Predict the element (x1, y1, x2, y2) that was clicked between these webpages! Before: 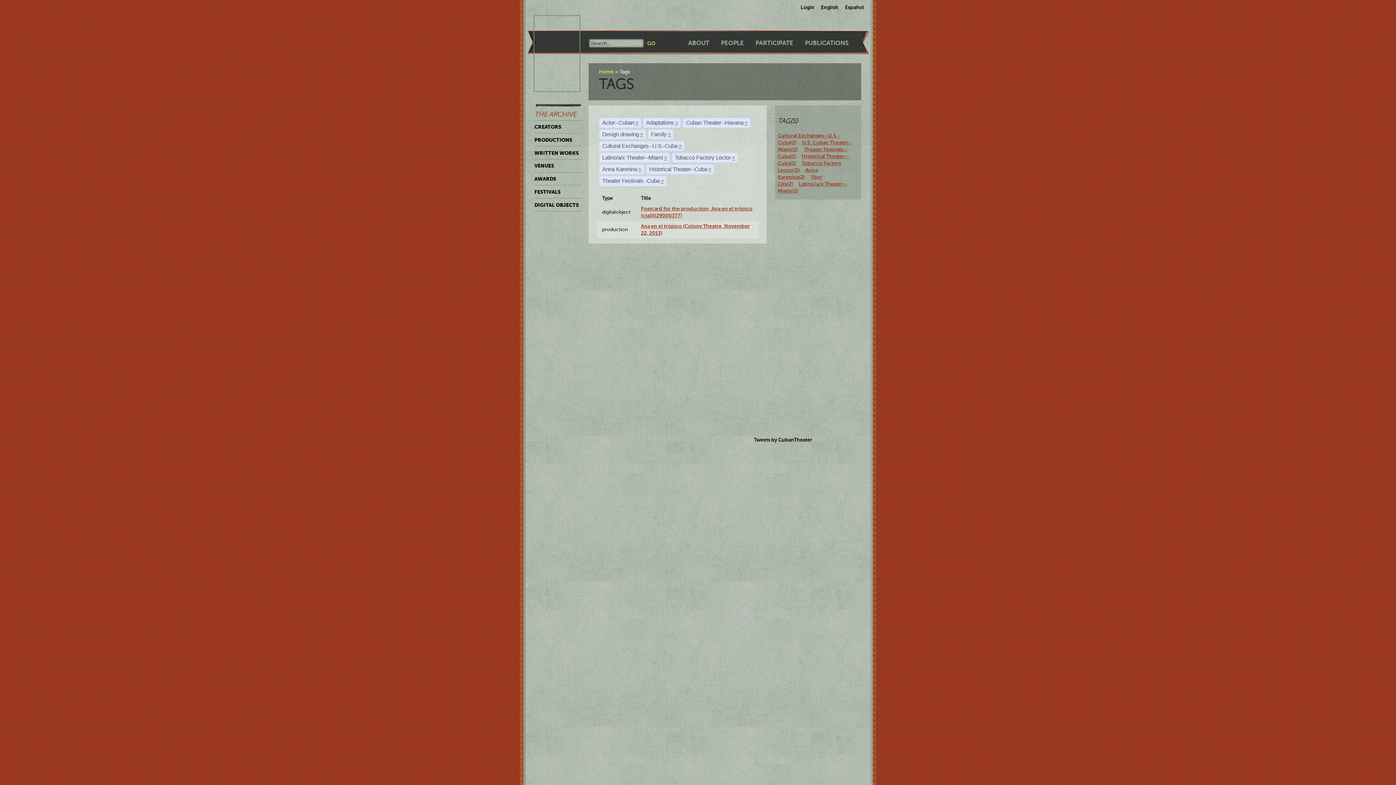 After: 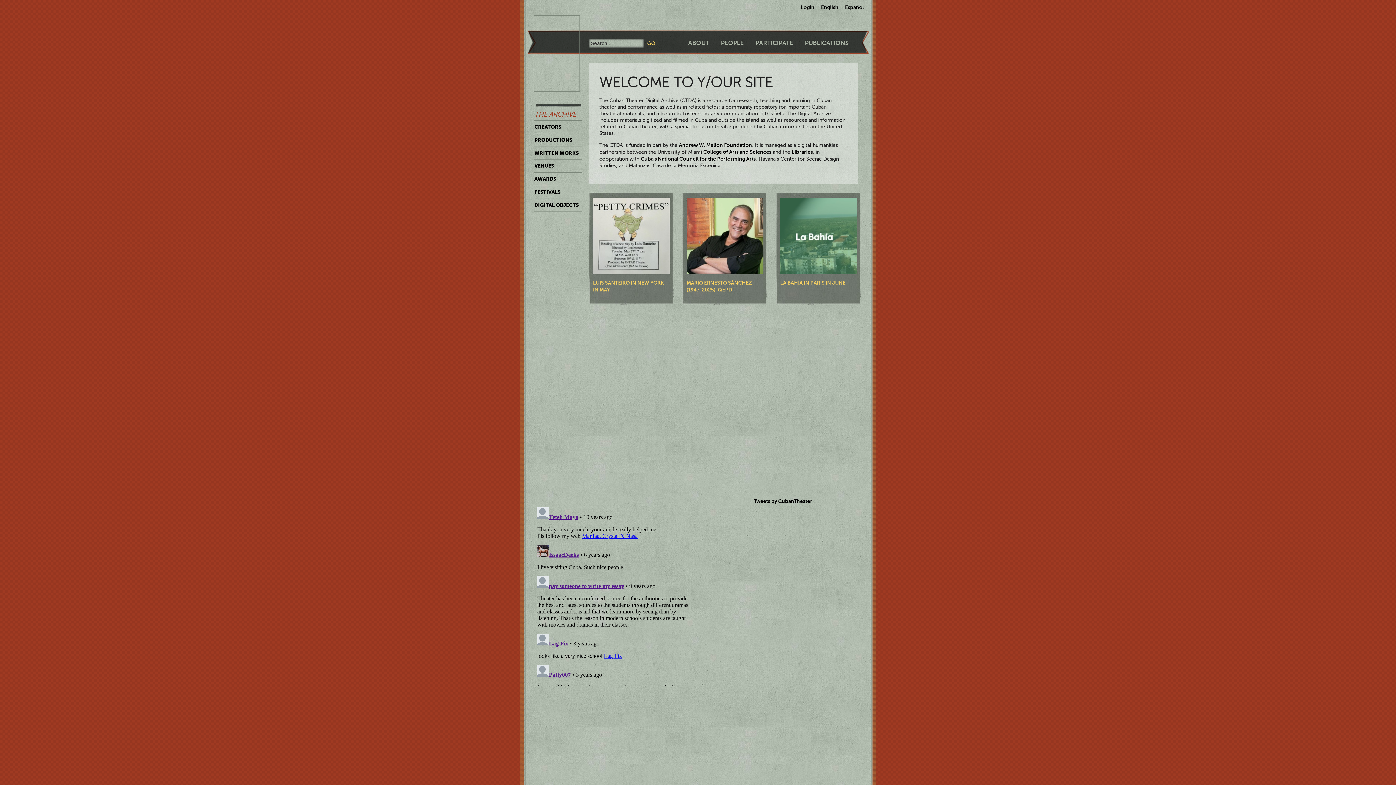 Action: label: CUBAN THEATER DIGITAL ARCHIVE bbox: (527, 21, 573, 26)